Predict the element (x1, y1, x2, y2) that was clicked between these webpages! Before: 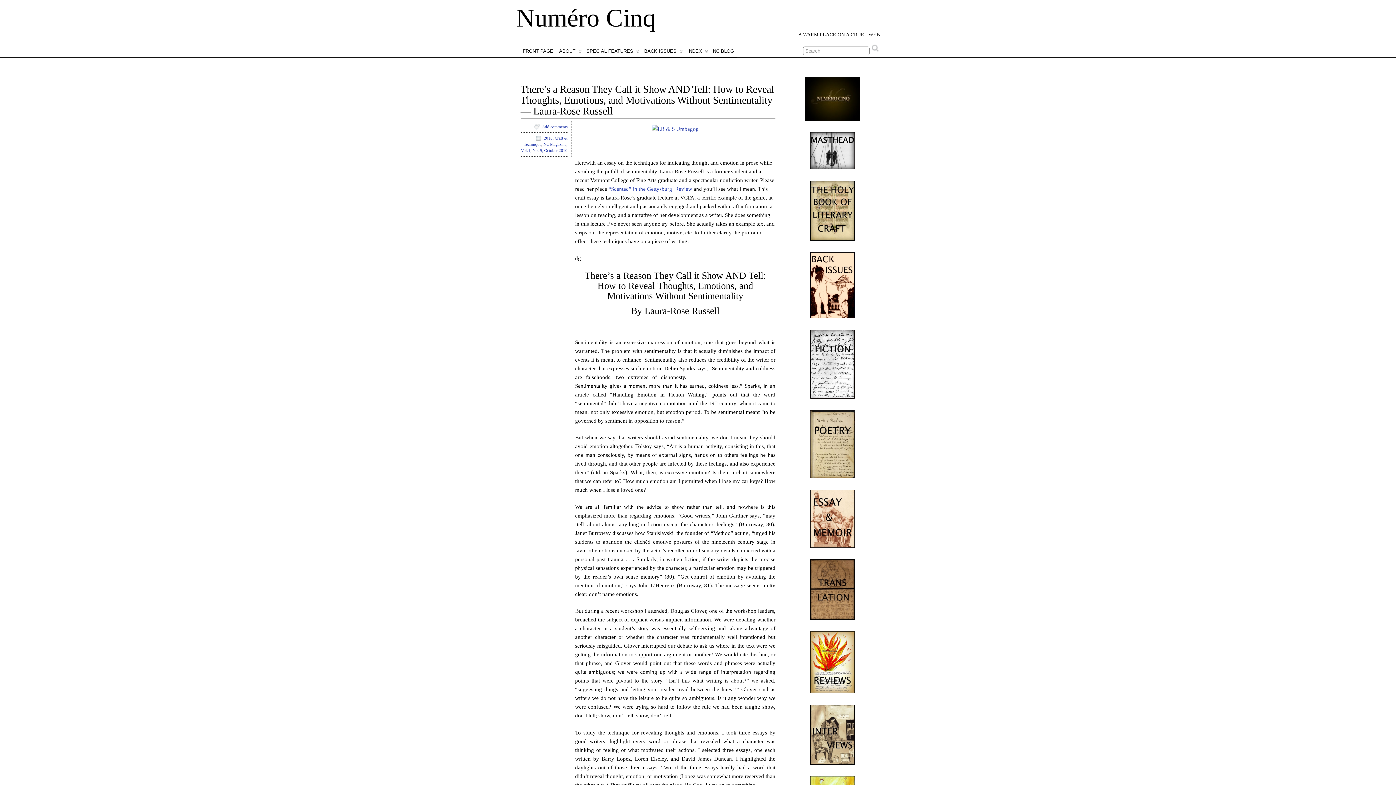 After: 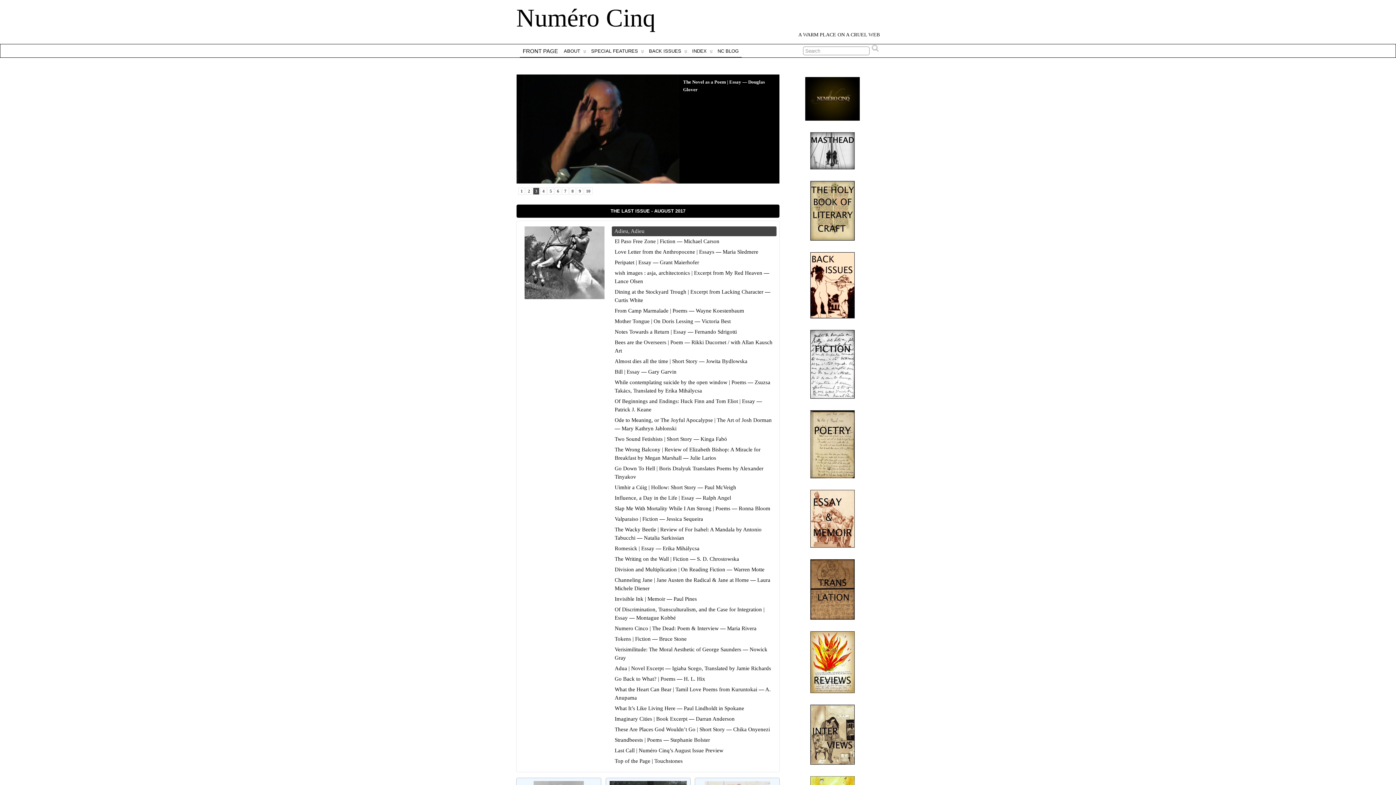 Action: label: FRONT PAGE bbox: (520, 44, 556, 57)